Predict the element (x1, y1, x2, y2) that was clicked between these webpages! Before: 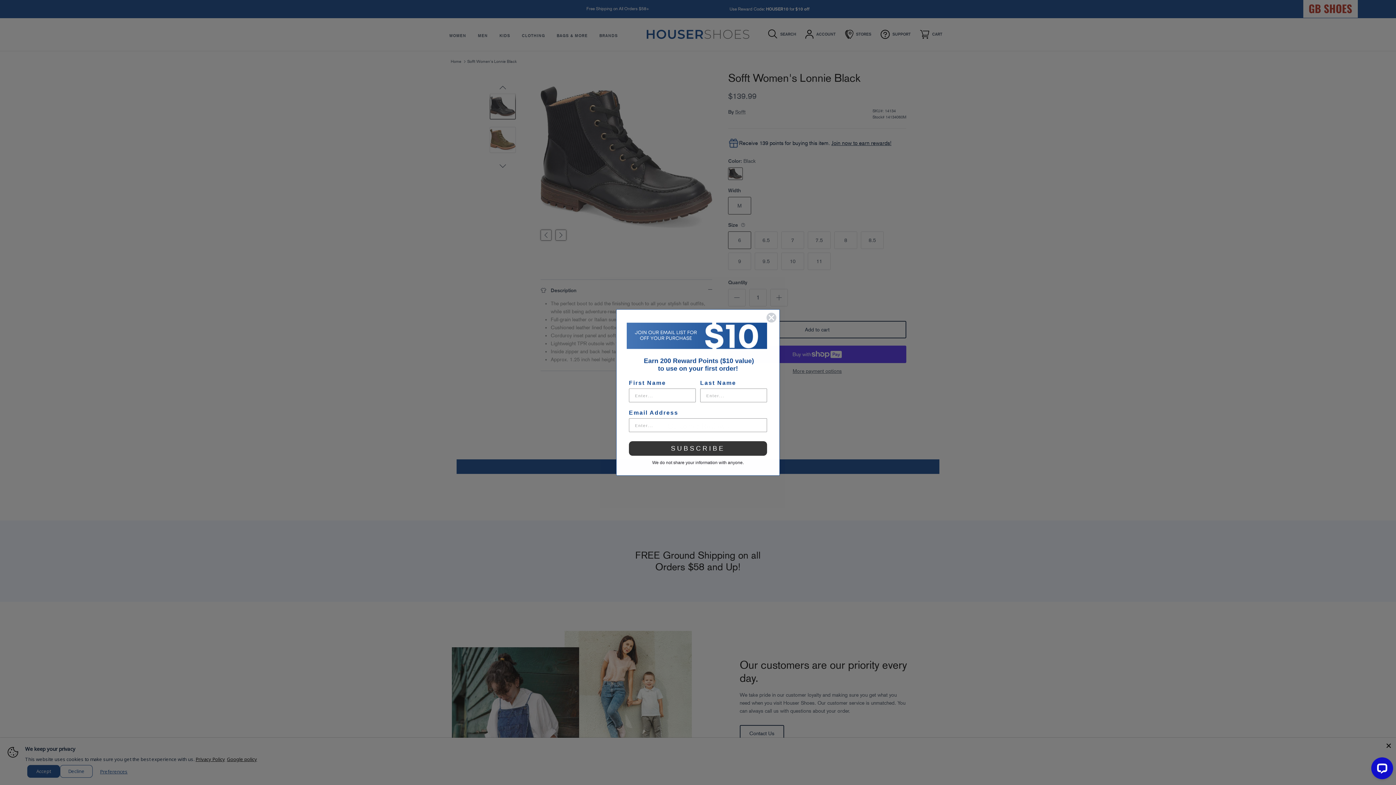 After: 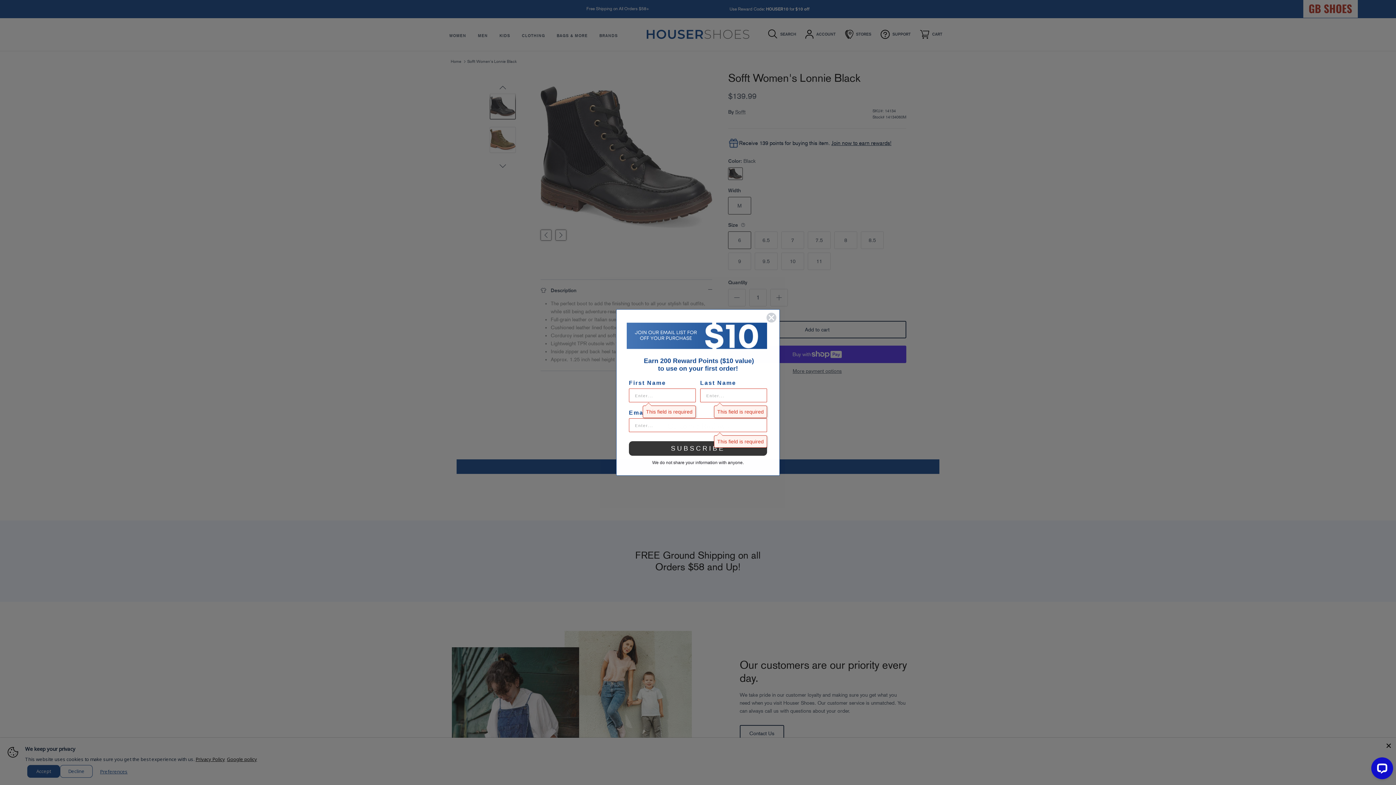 Action: bbox: (629, 441, 767, 456) label: SUBSCRIBE